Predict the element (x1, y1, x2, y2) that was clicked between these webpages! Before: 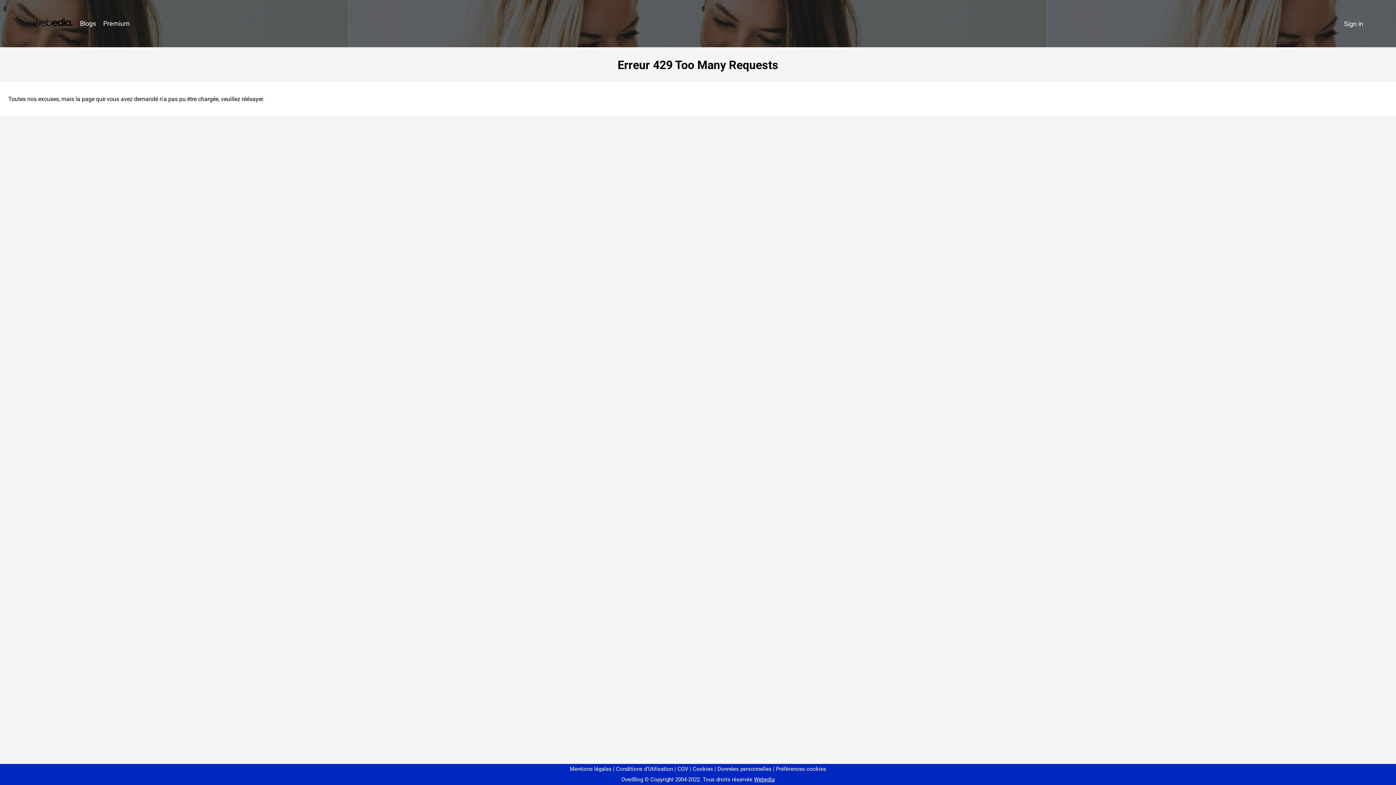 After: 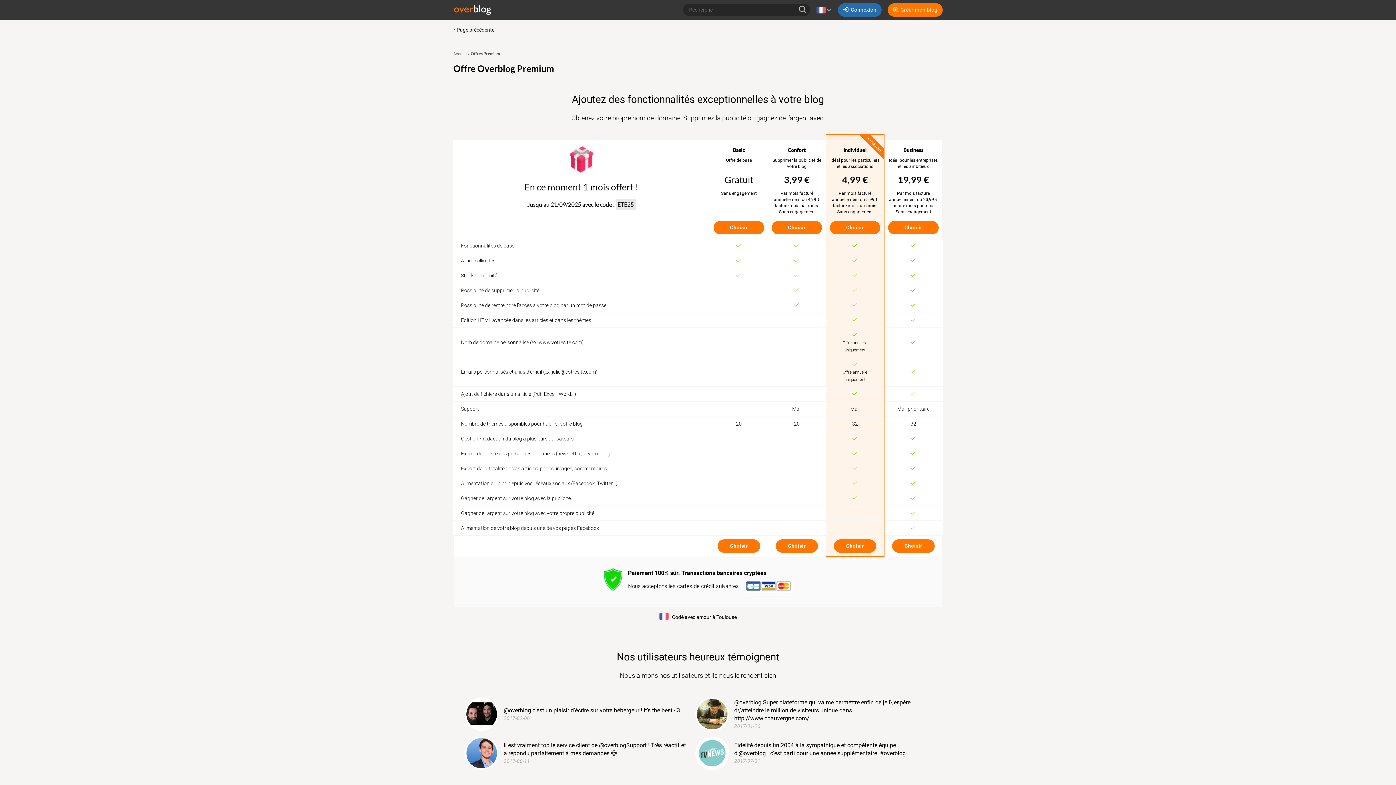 Action: bbox: (99, 16, 133, 31) label: Premium